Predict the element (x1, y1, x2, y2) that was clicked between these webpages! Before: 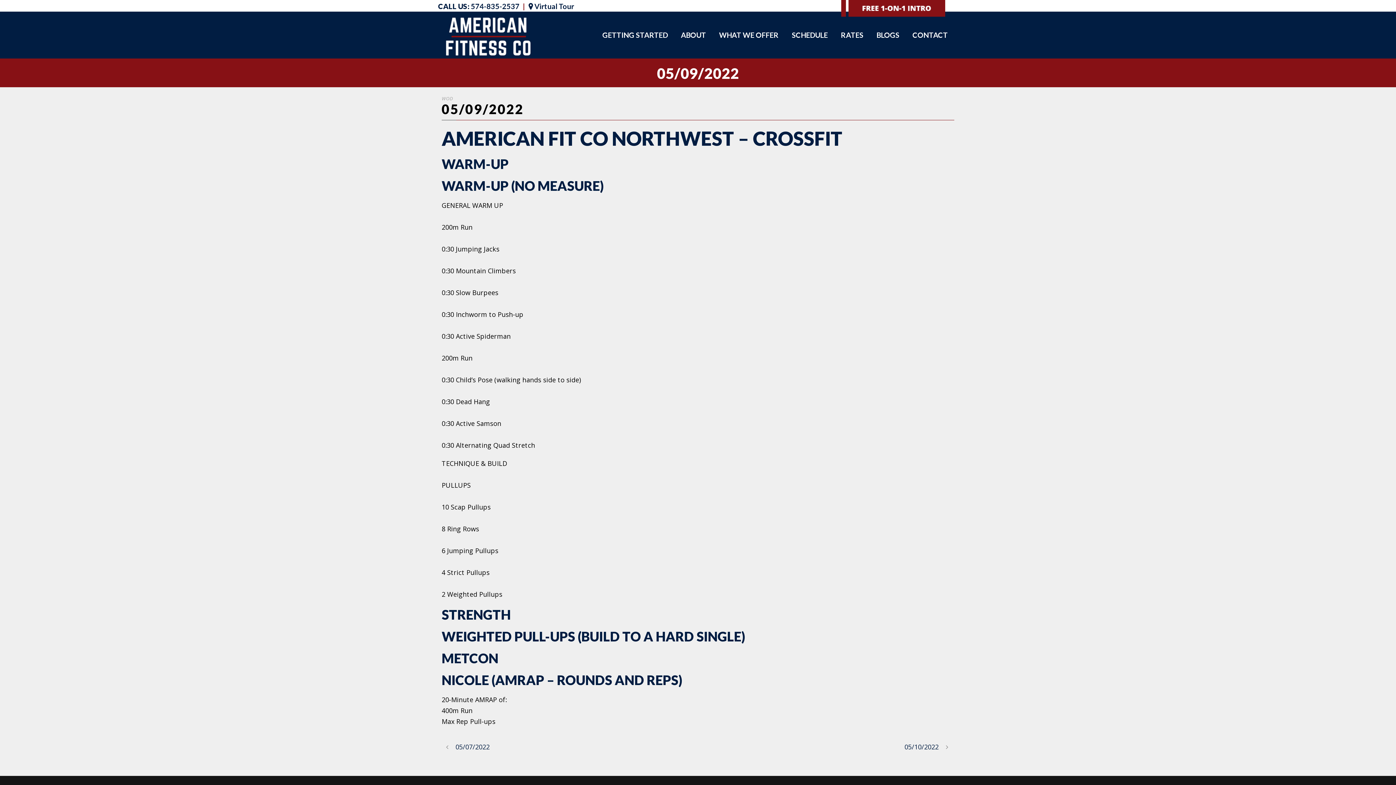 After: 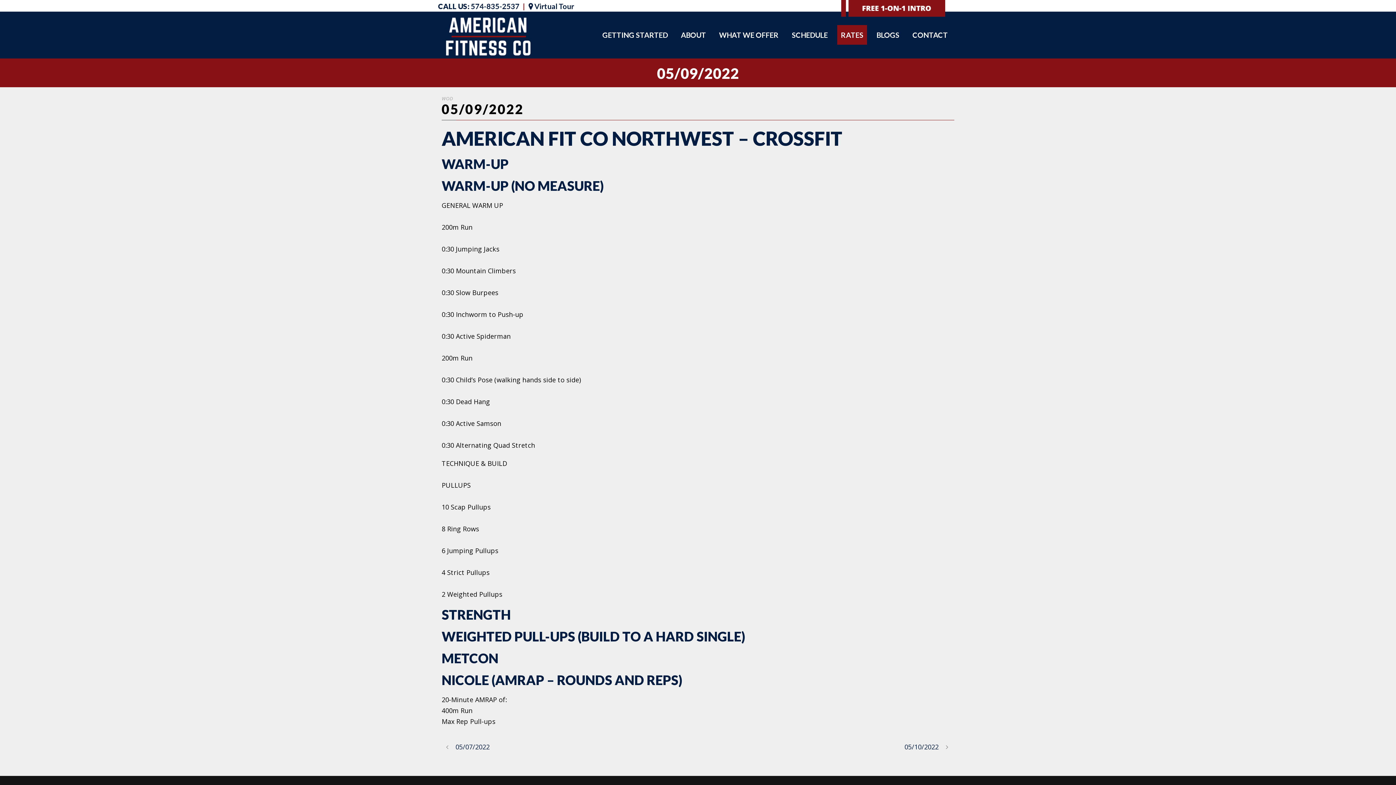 Action: label: RATES bbox: (837, 25, 867, 44)